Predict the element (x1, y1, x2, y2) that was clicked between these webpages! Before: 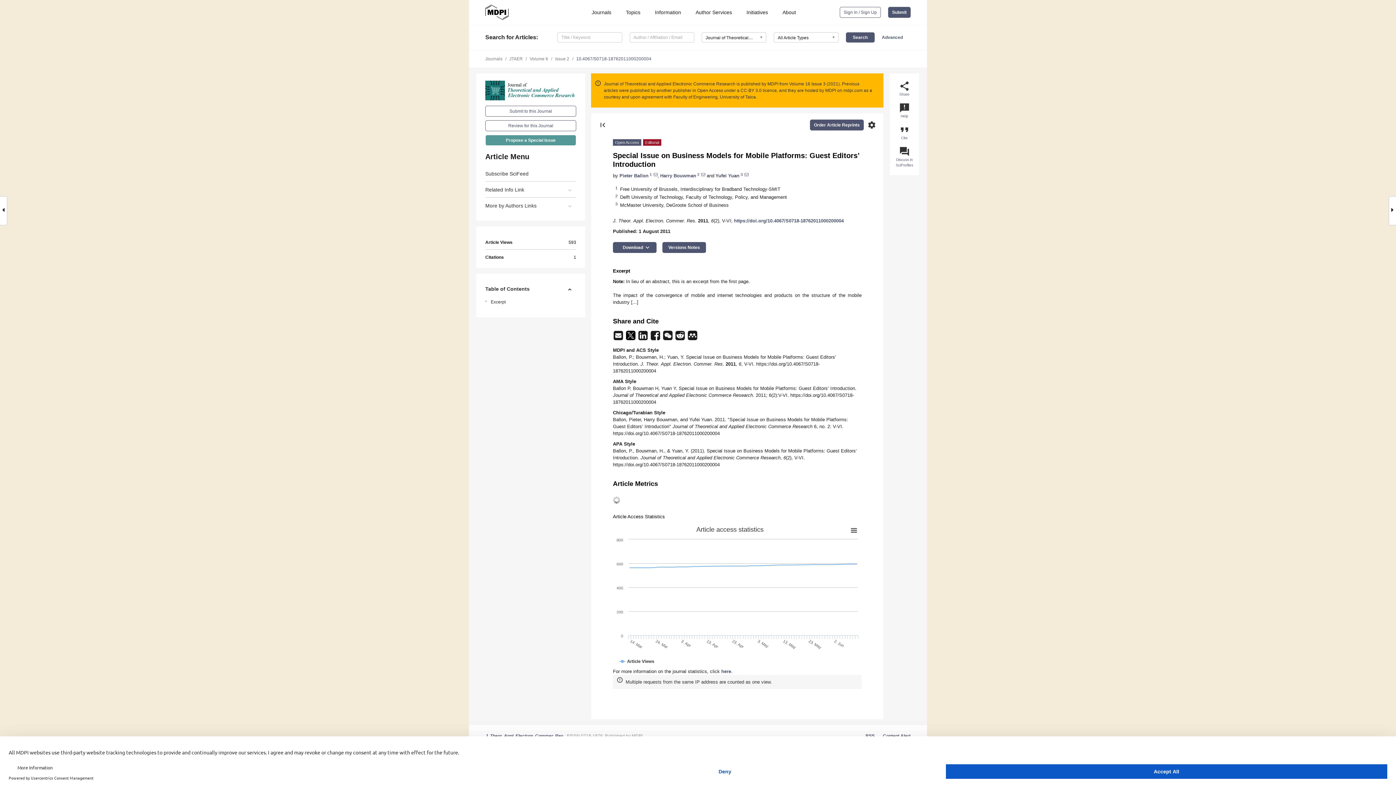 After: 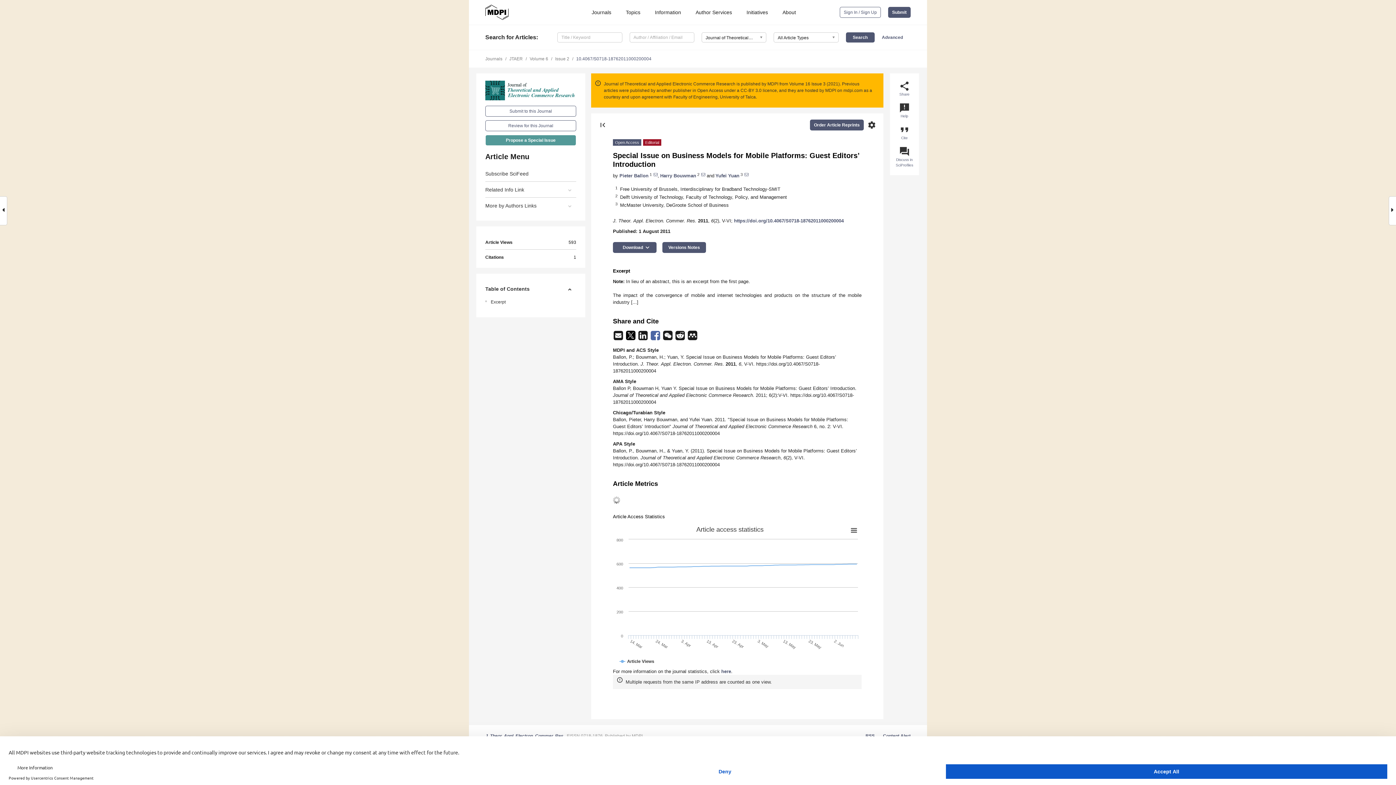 Action: label:   bbox: (650, 335, 661, 340)